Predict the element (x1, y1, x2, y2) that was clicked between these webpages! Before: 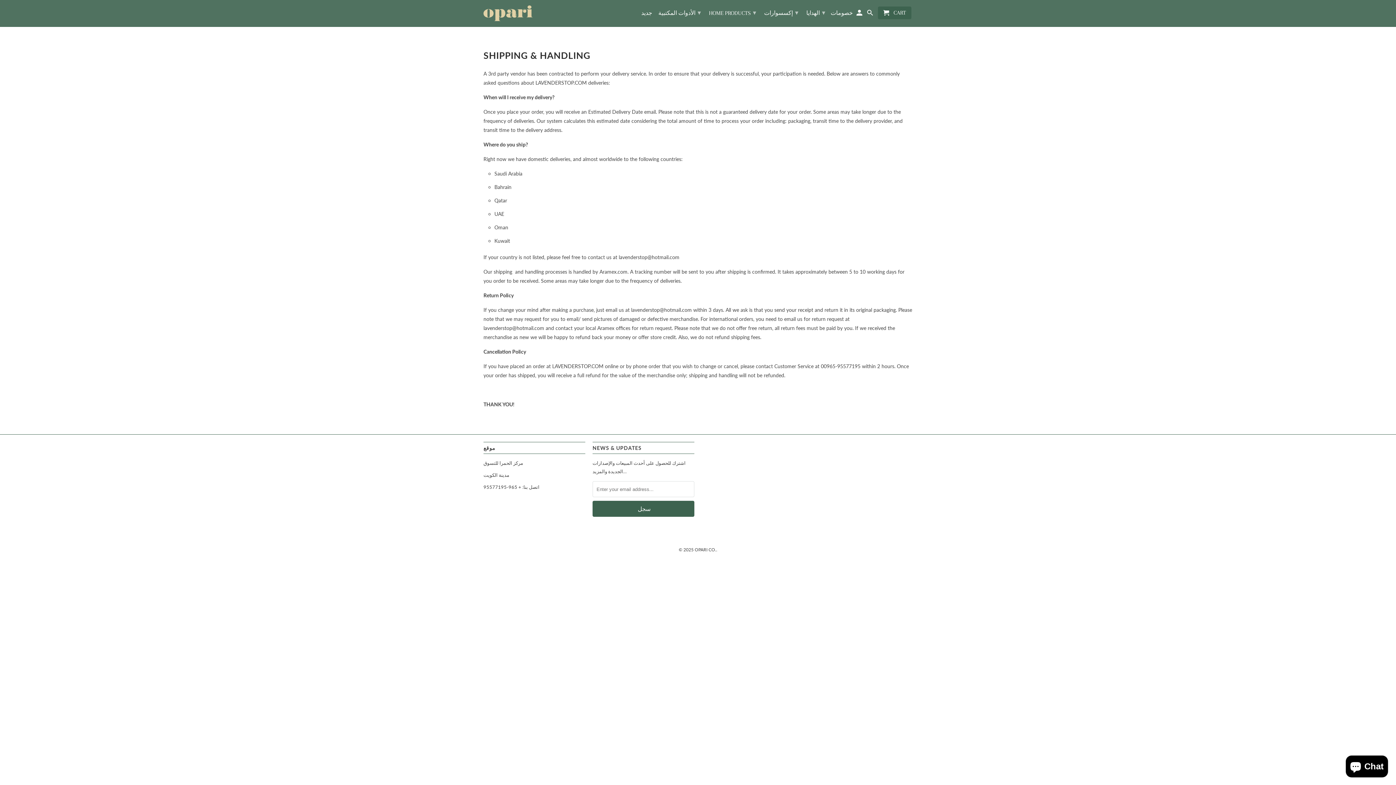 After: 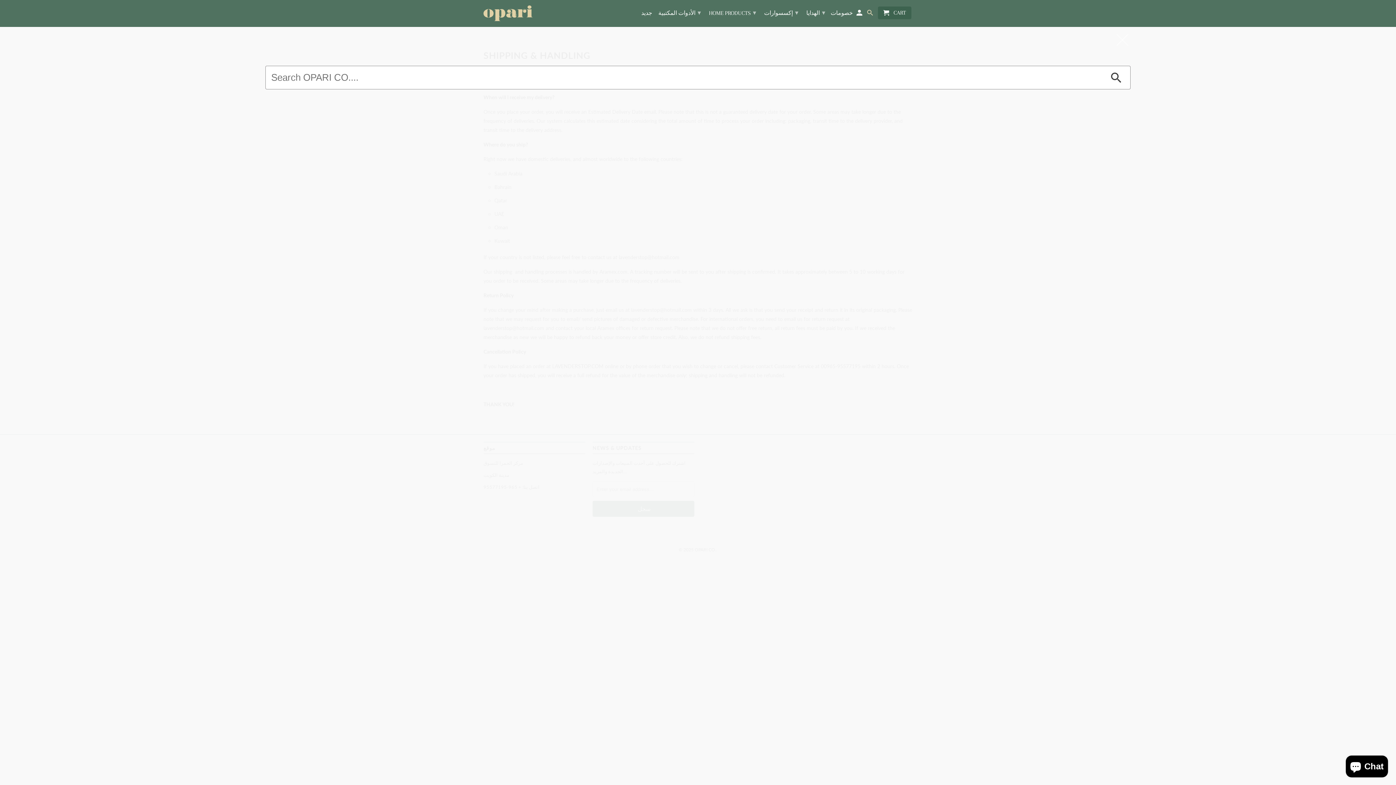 Action: bbox: (867, 9, 874, 19)